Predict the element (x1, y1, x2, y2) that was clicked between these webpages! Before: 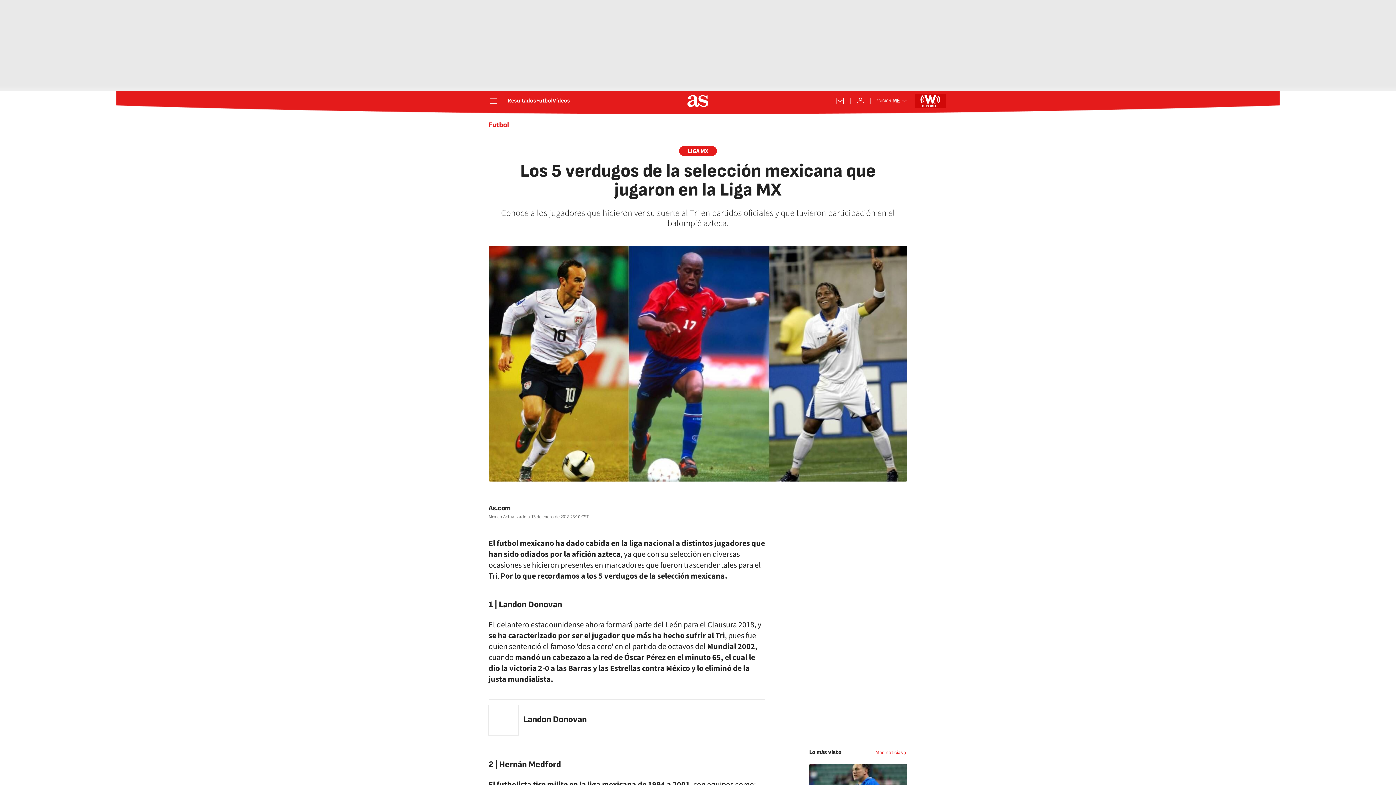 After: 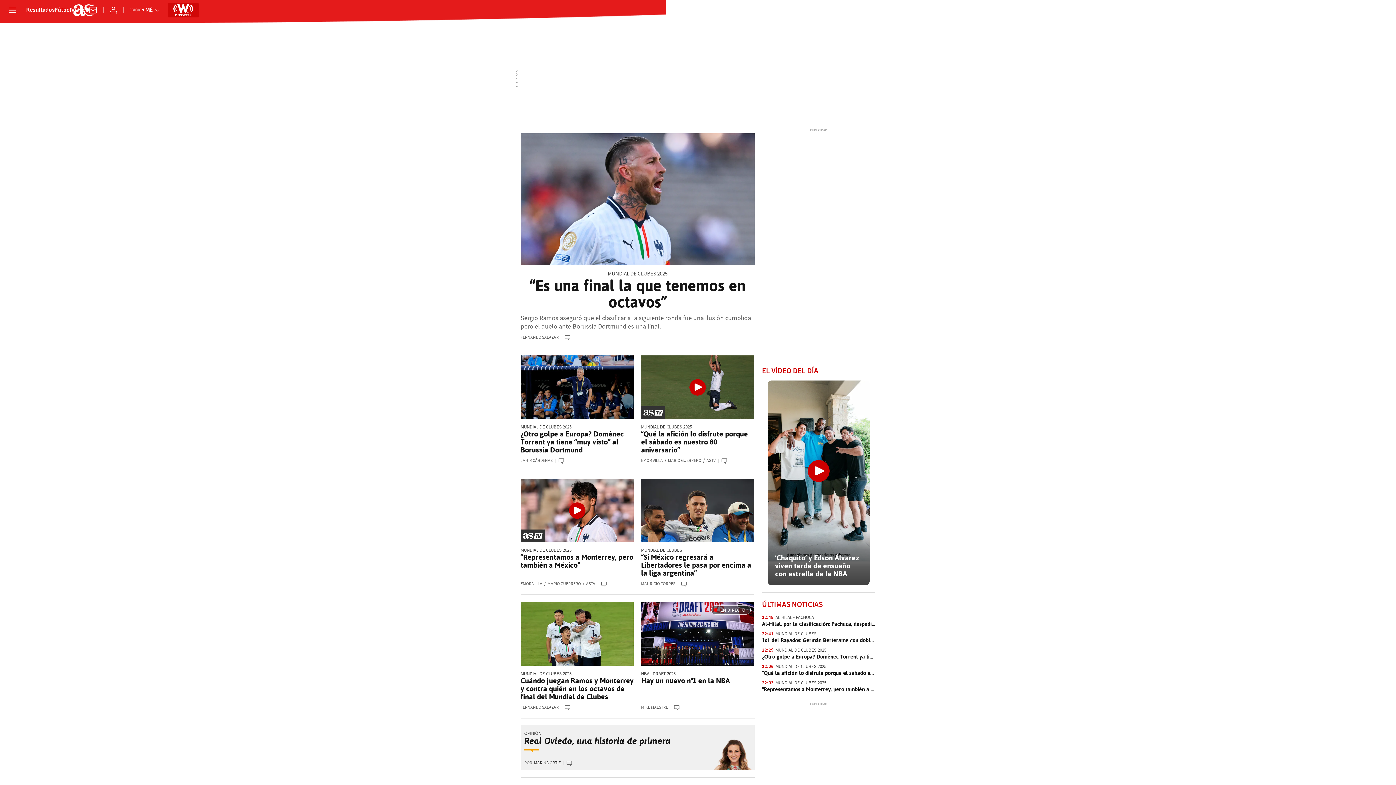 Action: bbox: (687, 95, 708, 106)